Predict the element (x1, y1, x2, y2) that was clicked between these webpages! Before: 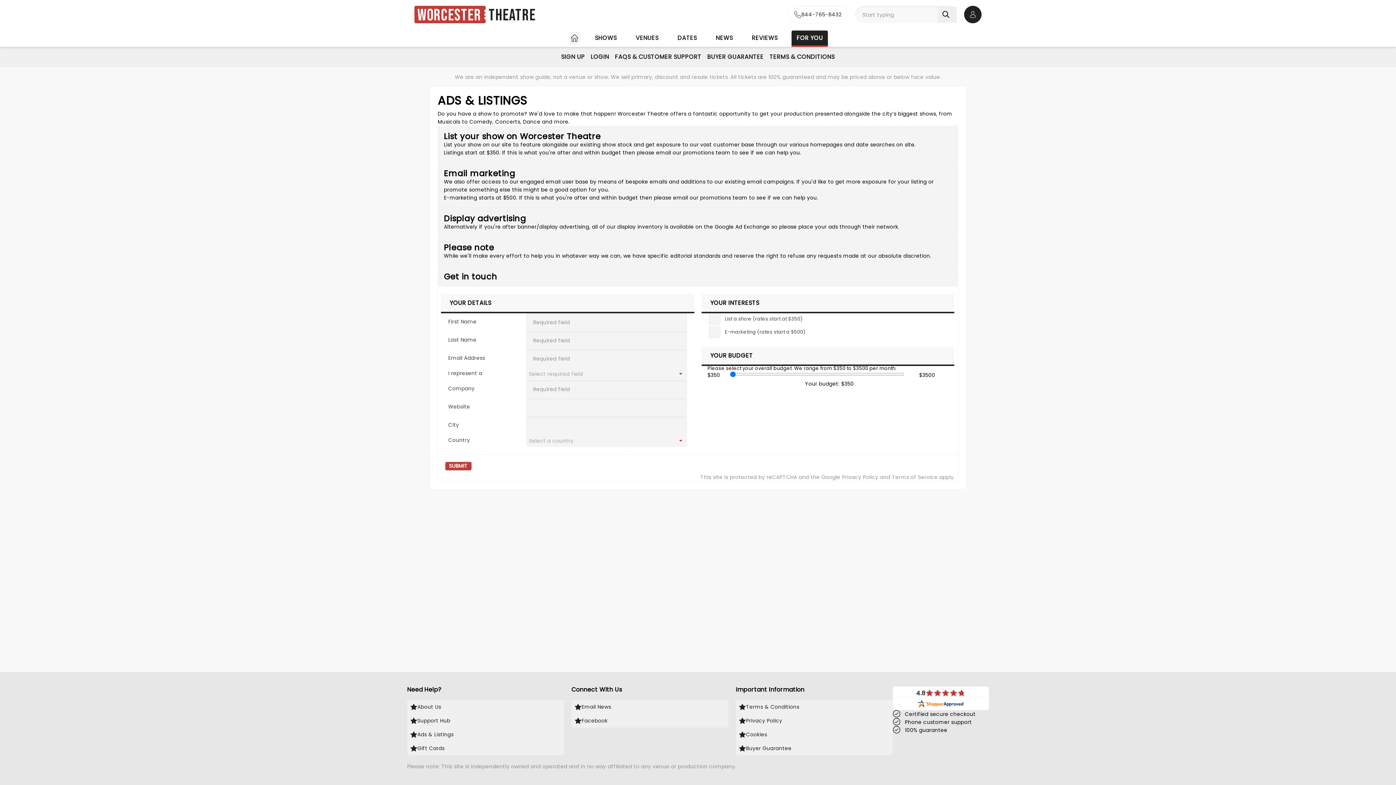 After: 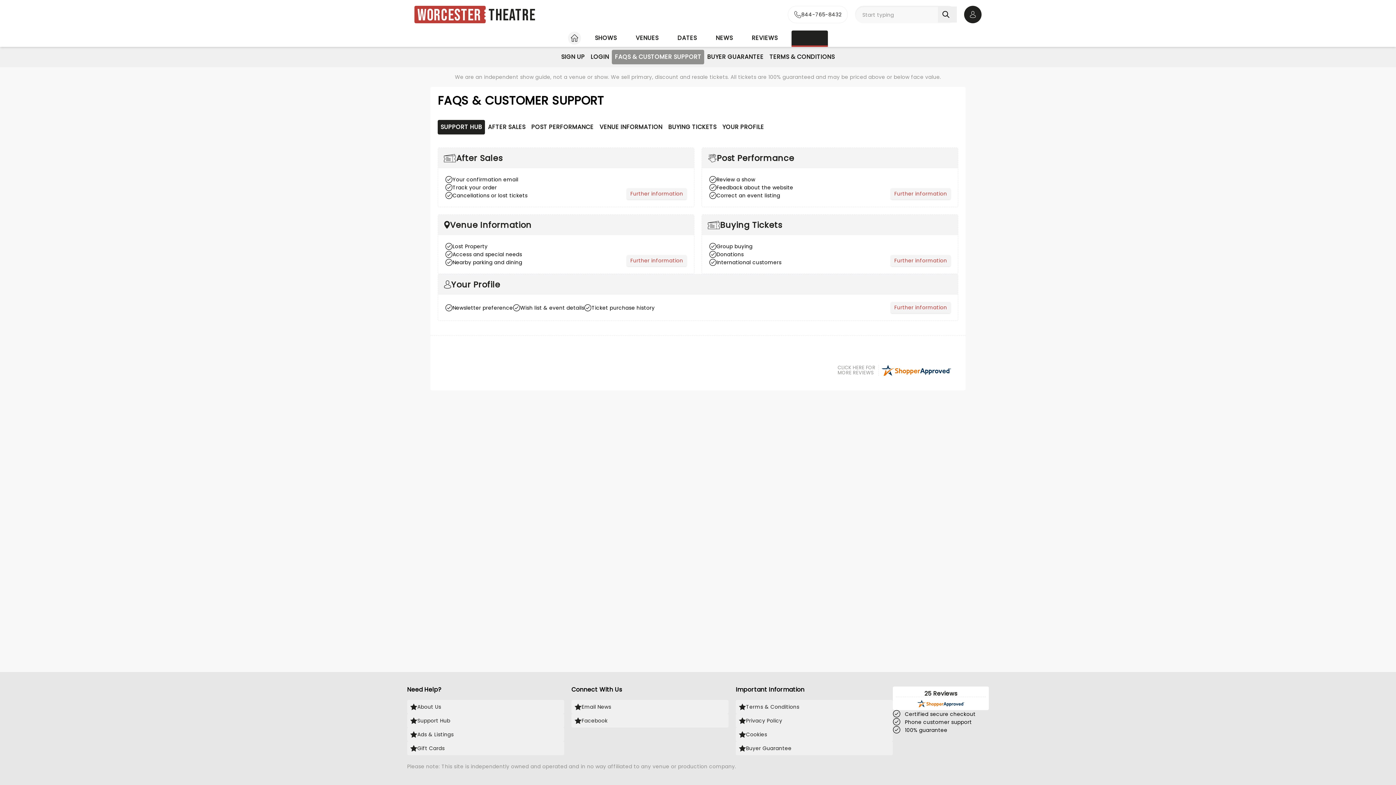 Action: bbox: (791, 30, 828, 46) label: FOR YOU